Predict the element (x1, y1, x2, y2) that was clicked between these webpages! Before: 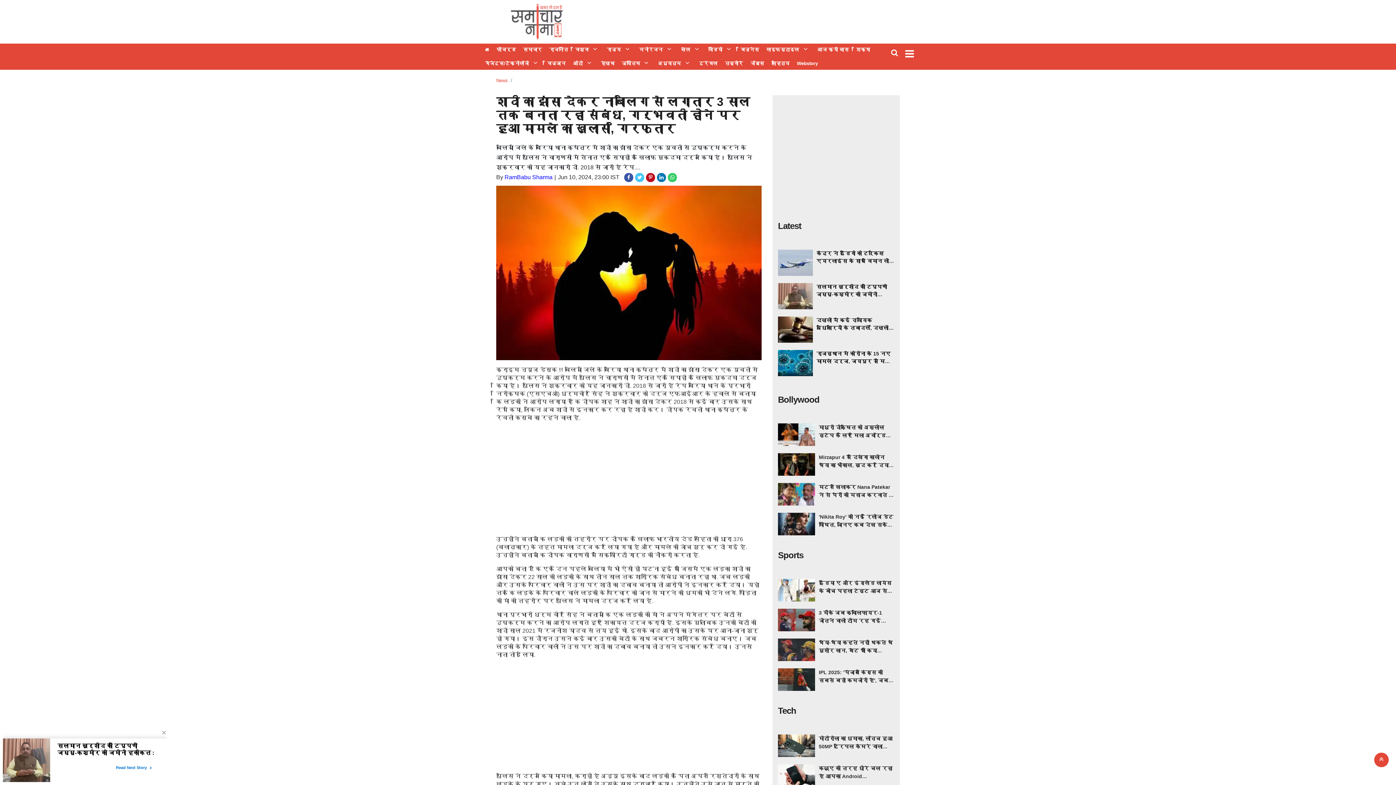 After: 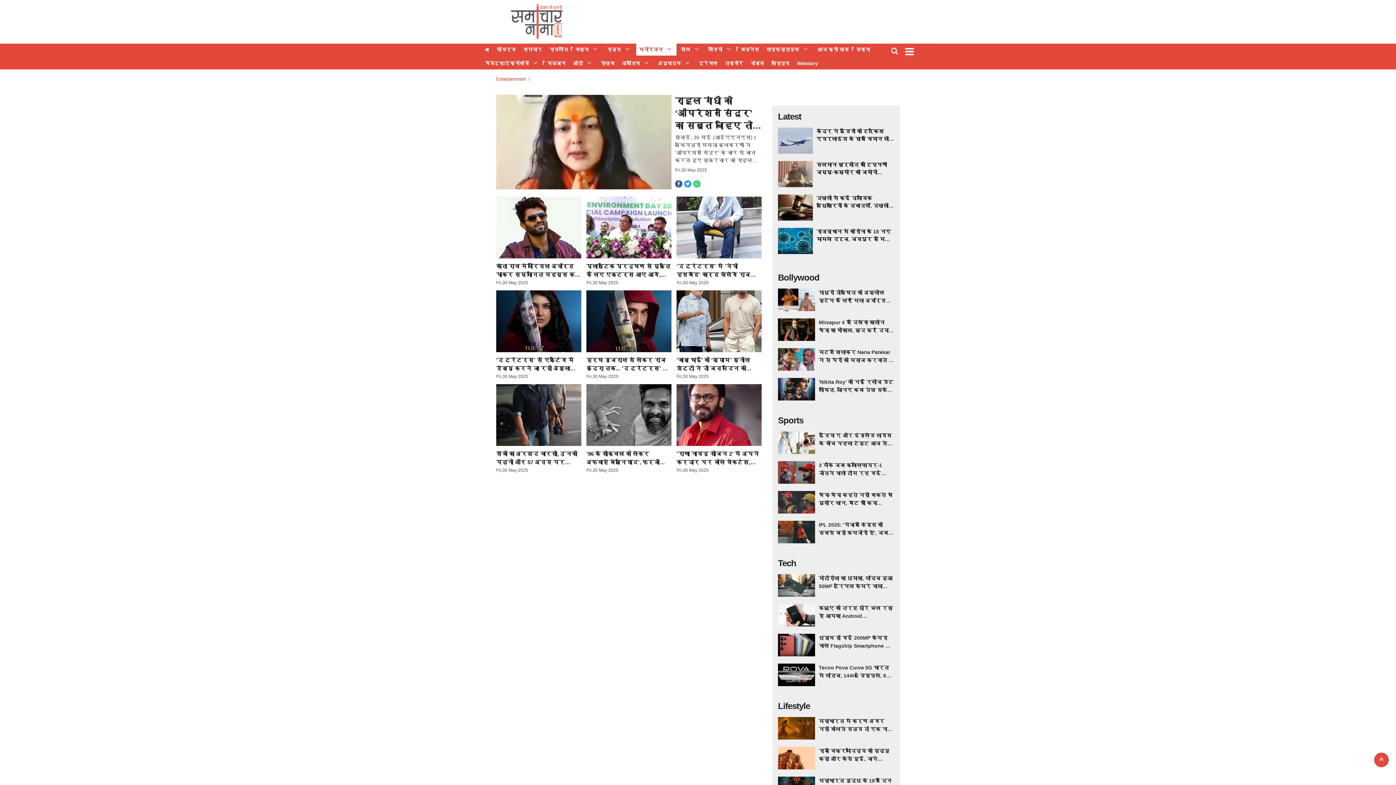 Action: bbox: (636, 43, 665, 55) label: मनोरंजन